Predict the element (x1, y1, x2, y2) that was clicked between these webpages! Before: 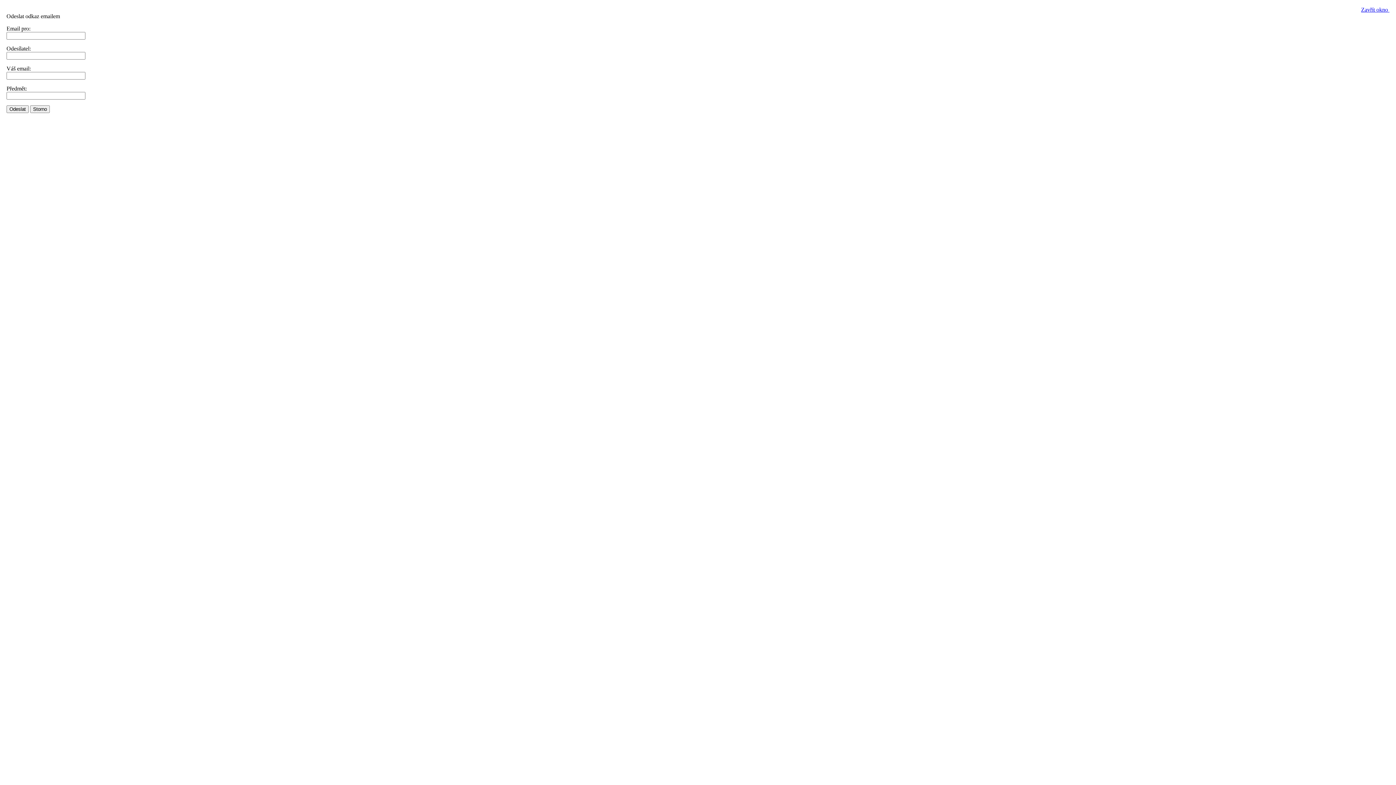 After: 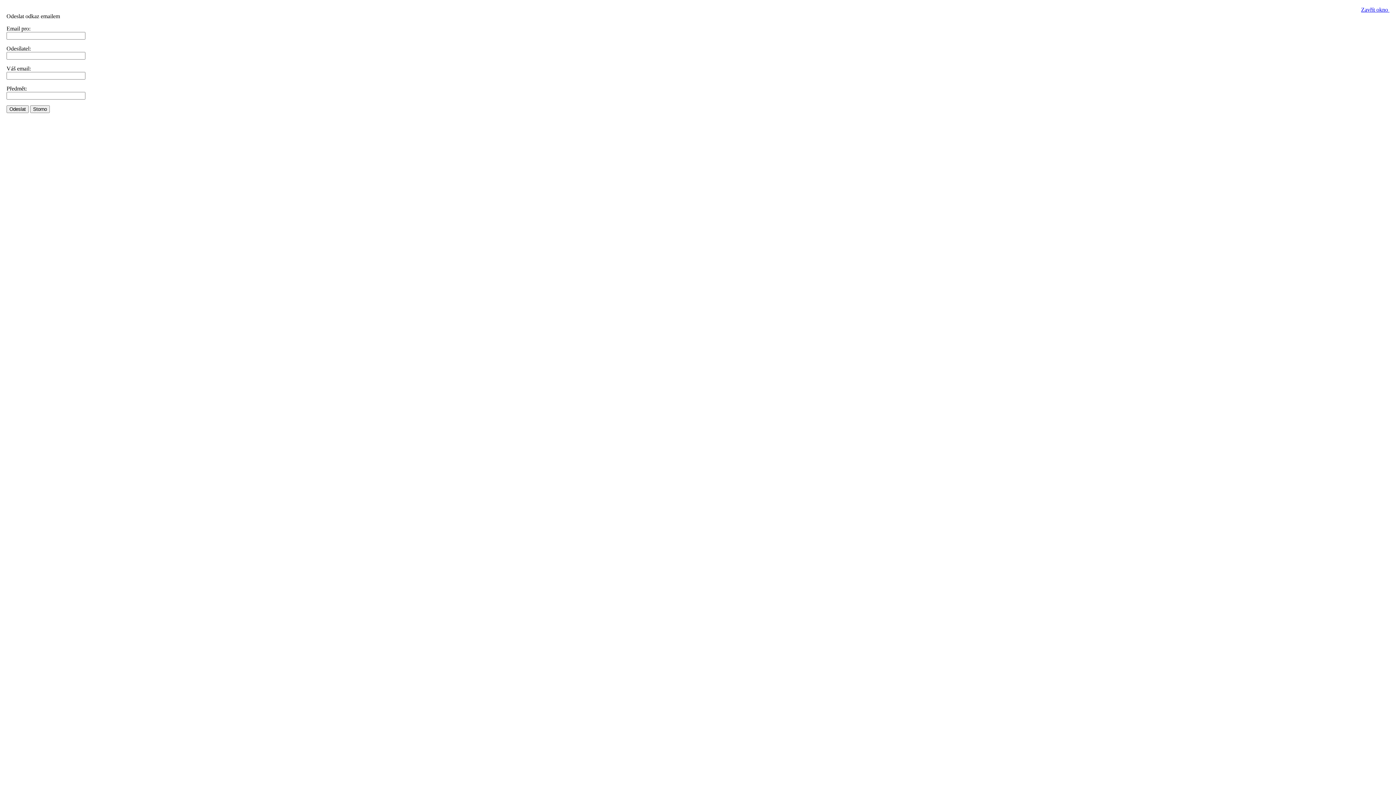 Action: bbox: (1361, 6, 1389, 12) label: Zavřít okno 